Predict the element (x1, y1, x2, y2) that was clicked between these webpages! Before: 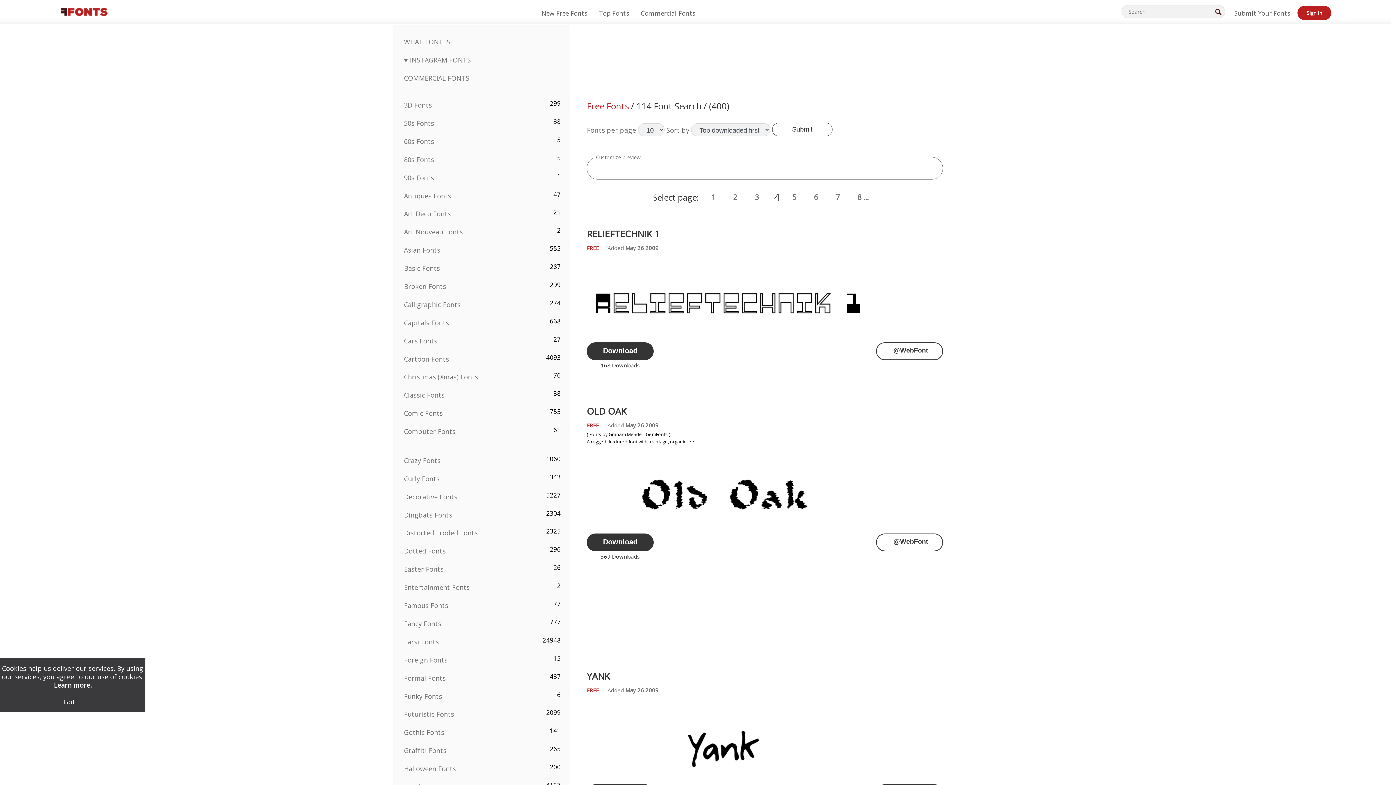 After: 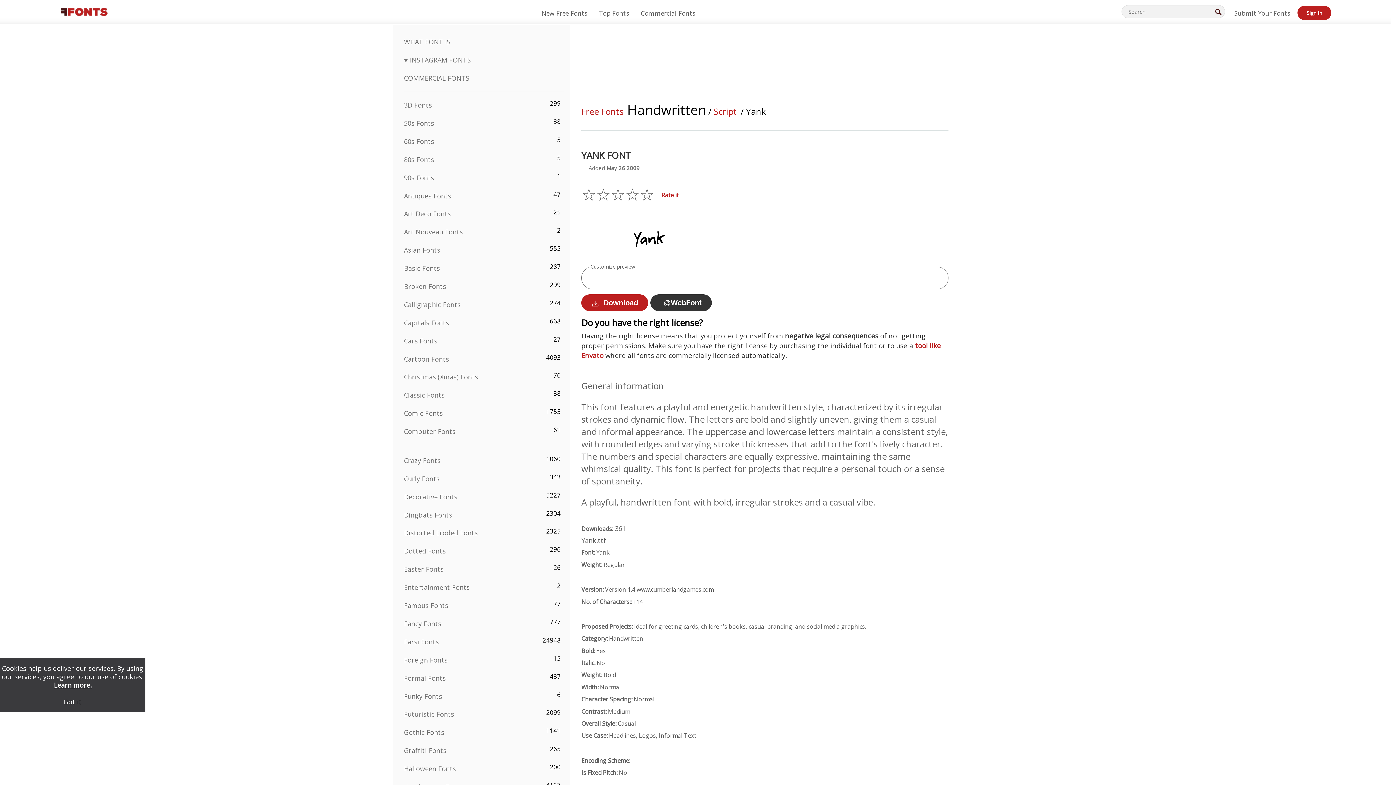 Action: bbox: (586, 670, 609, 682) label: YANK